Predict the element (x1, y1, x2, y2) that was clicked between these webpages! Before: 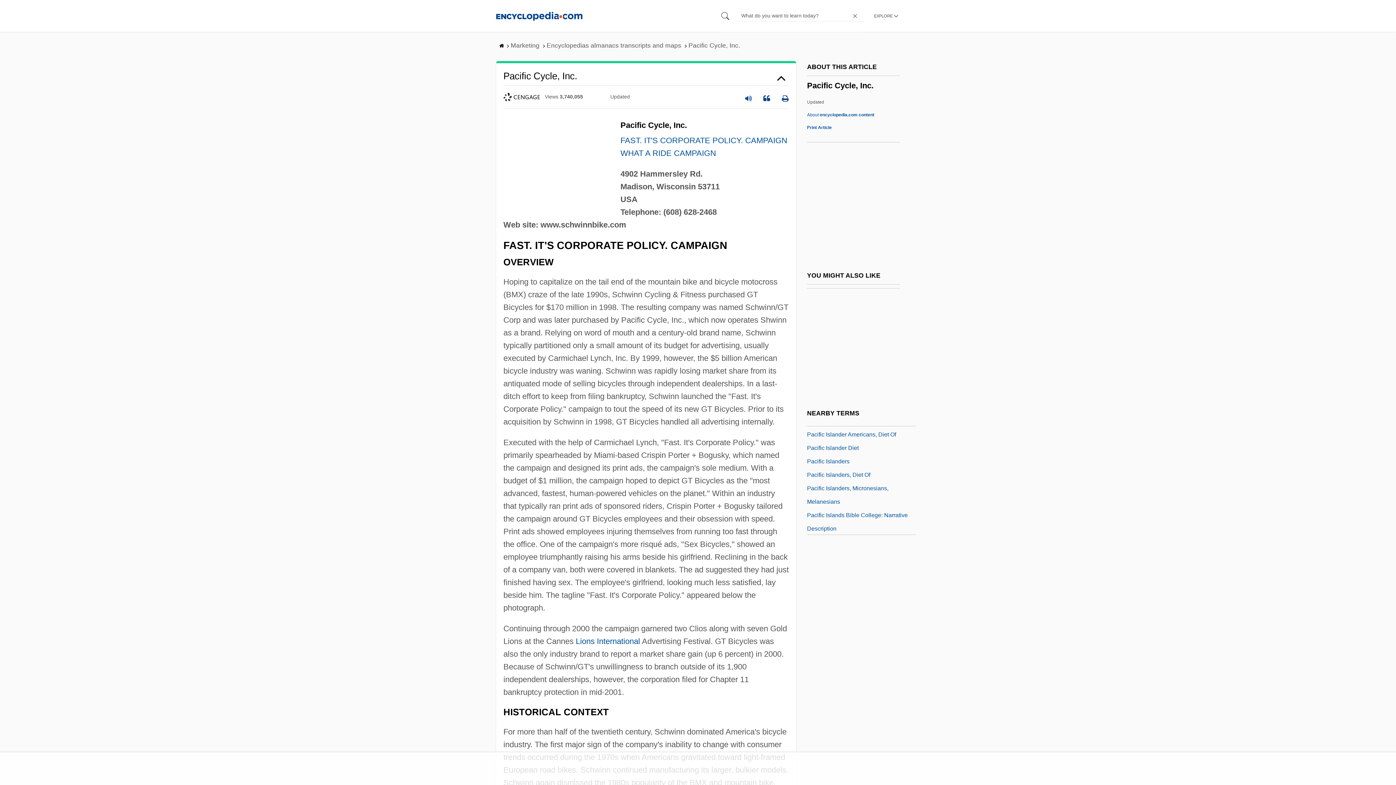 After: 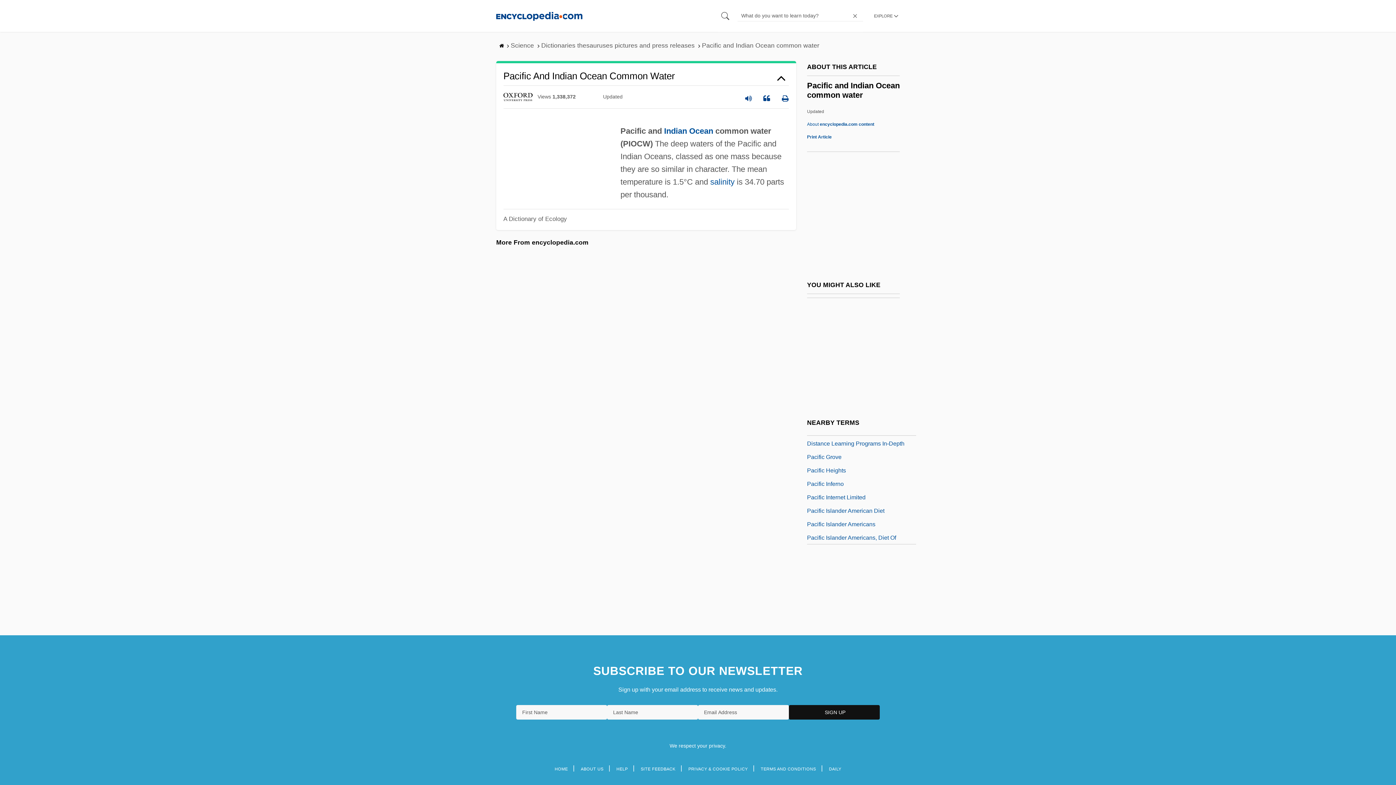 Action: bbox: (807, 495, 913, 504) label: Pacific And Indian Ocean Common Water